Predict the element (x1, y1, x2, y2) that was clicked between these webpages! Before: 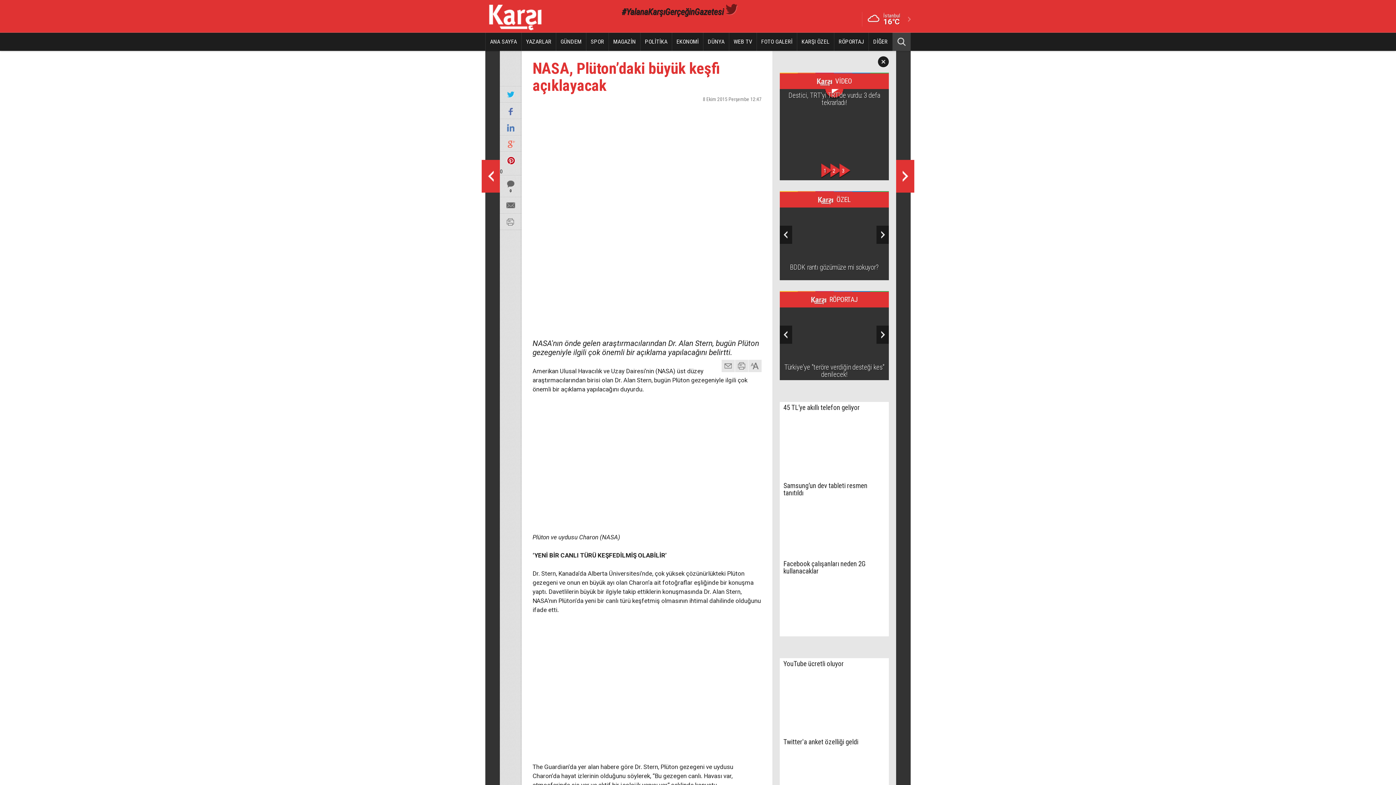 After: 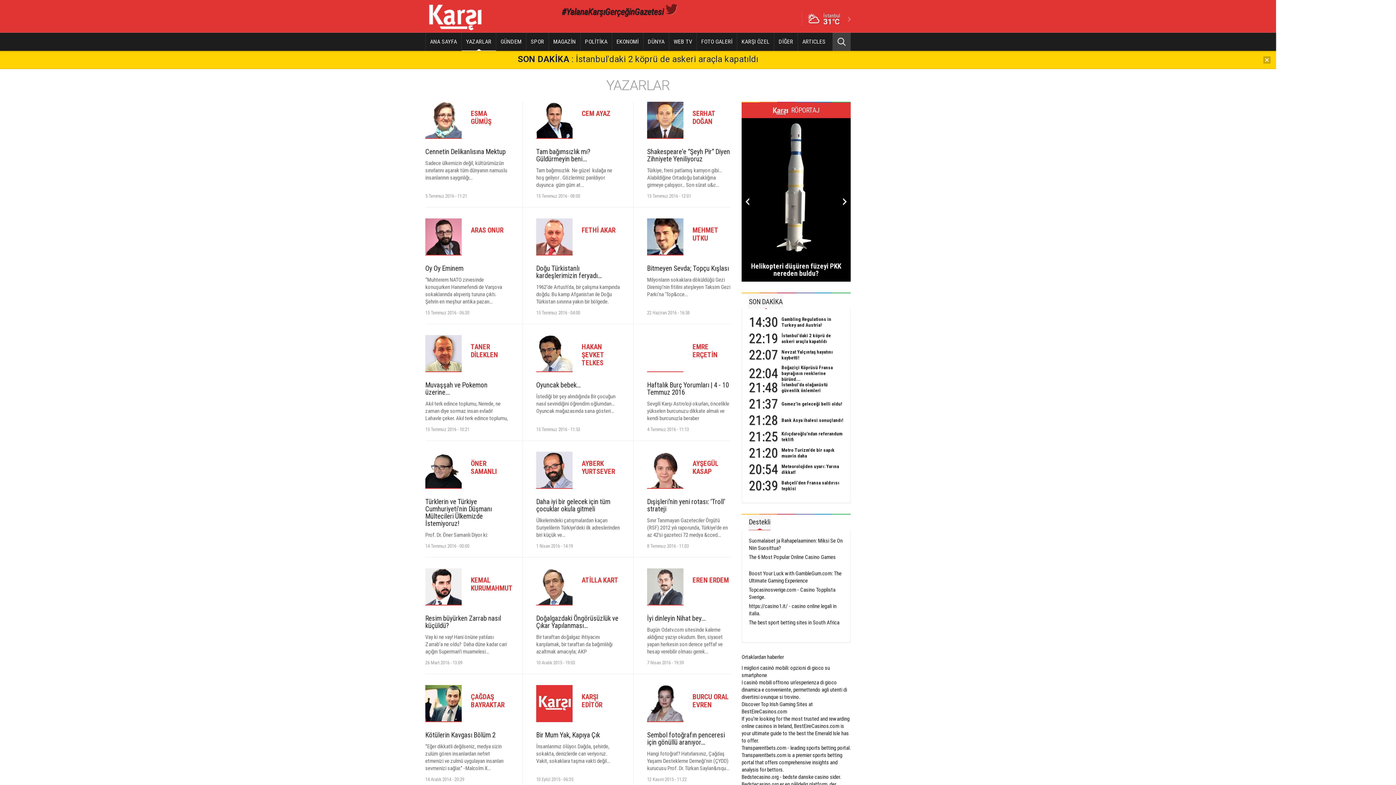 Action: bbox: (489, 4, 541, 30) label: Karşı Gazete